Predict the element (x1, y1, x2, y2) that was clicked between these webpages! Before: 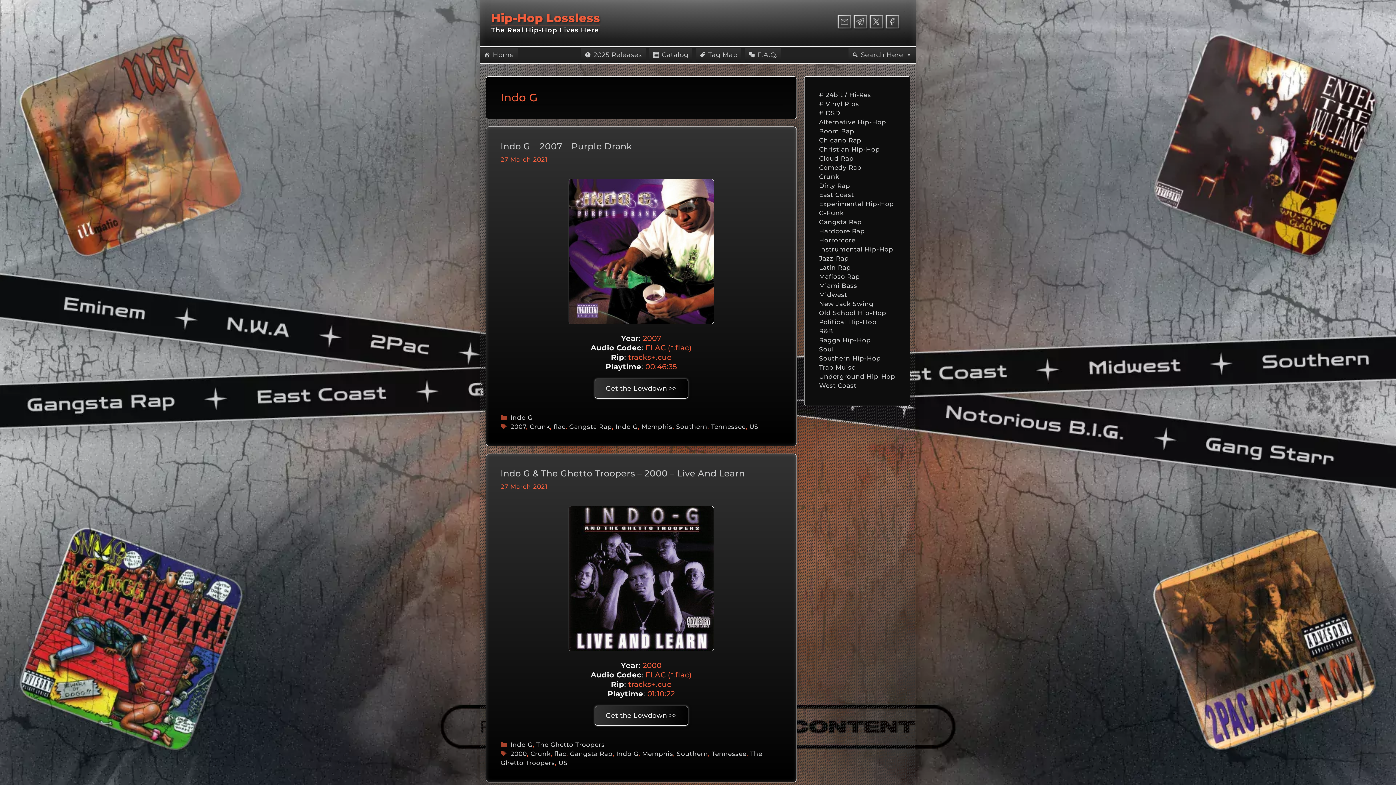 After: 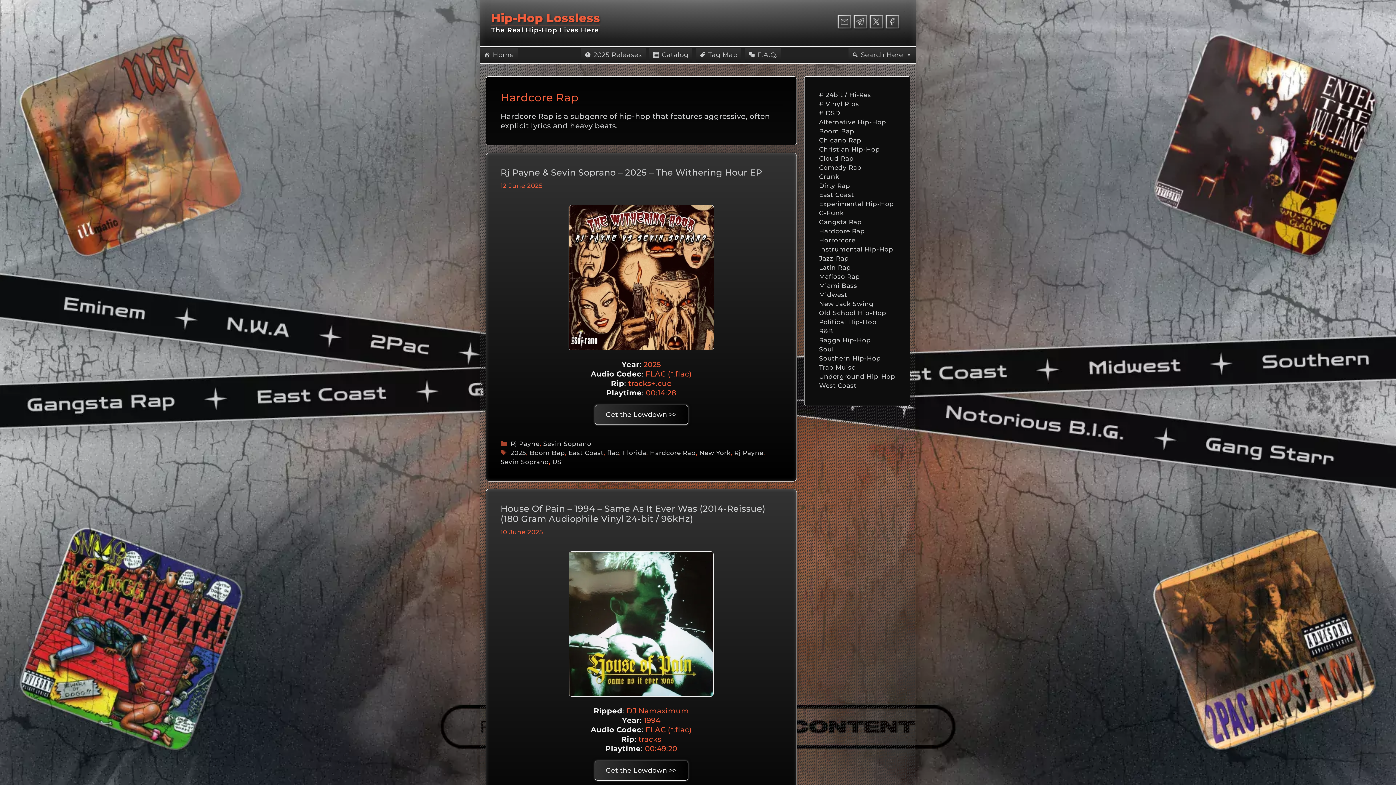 Action: label: Hardcore Rap bbox: (819, 227, 865, 234)